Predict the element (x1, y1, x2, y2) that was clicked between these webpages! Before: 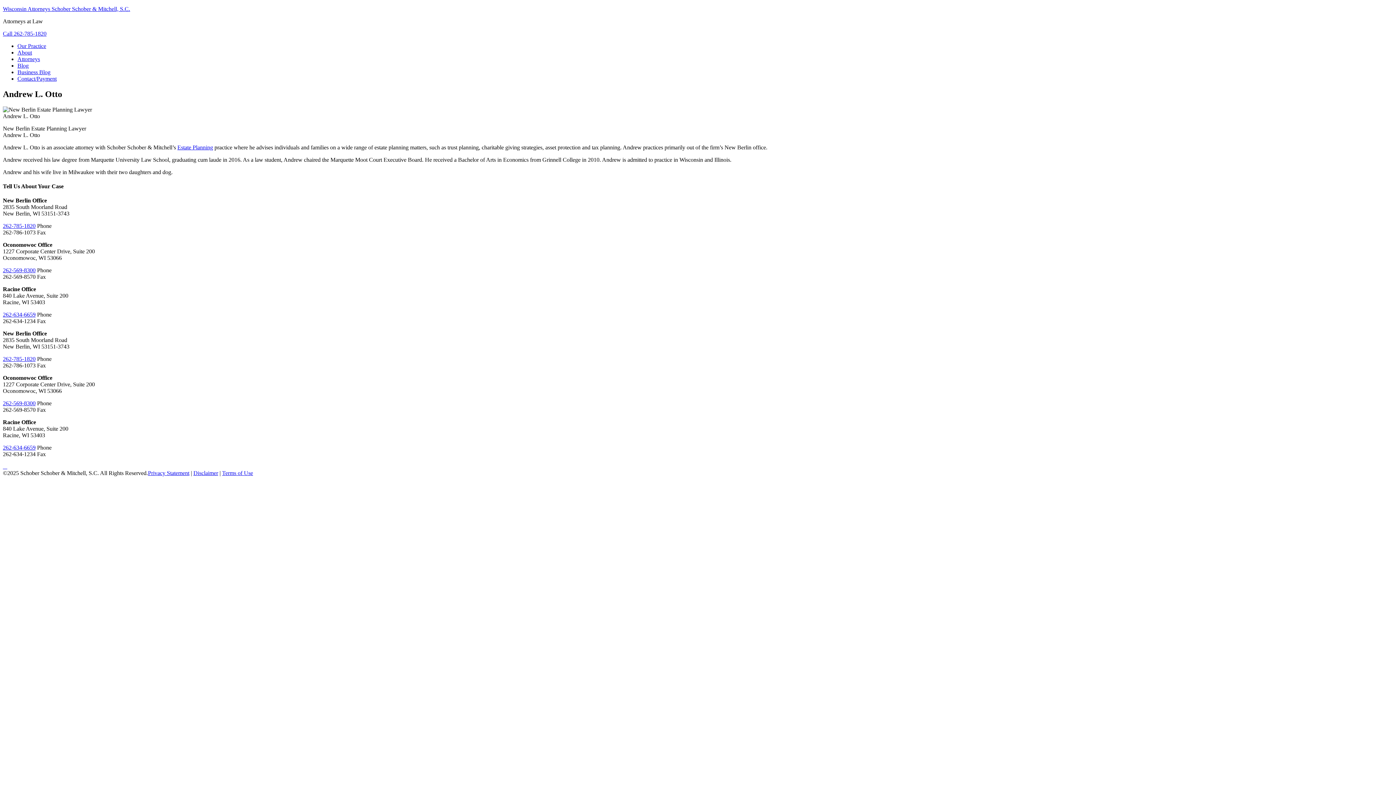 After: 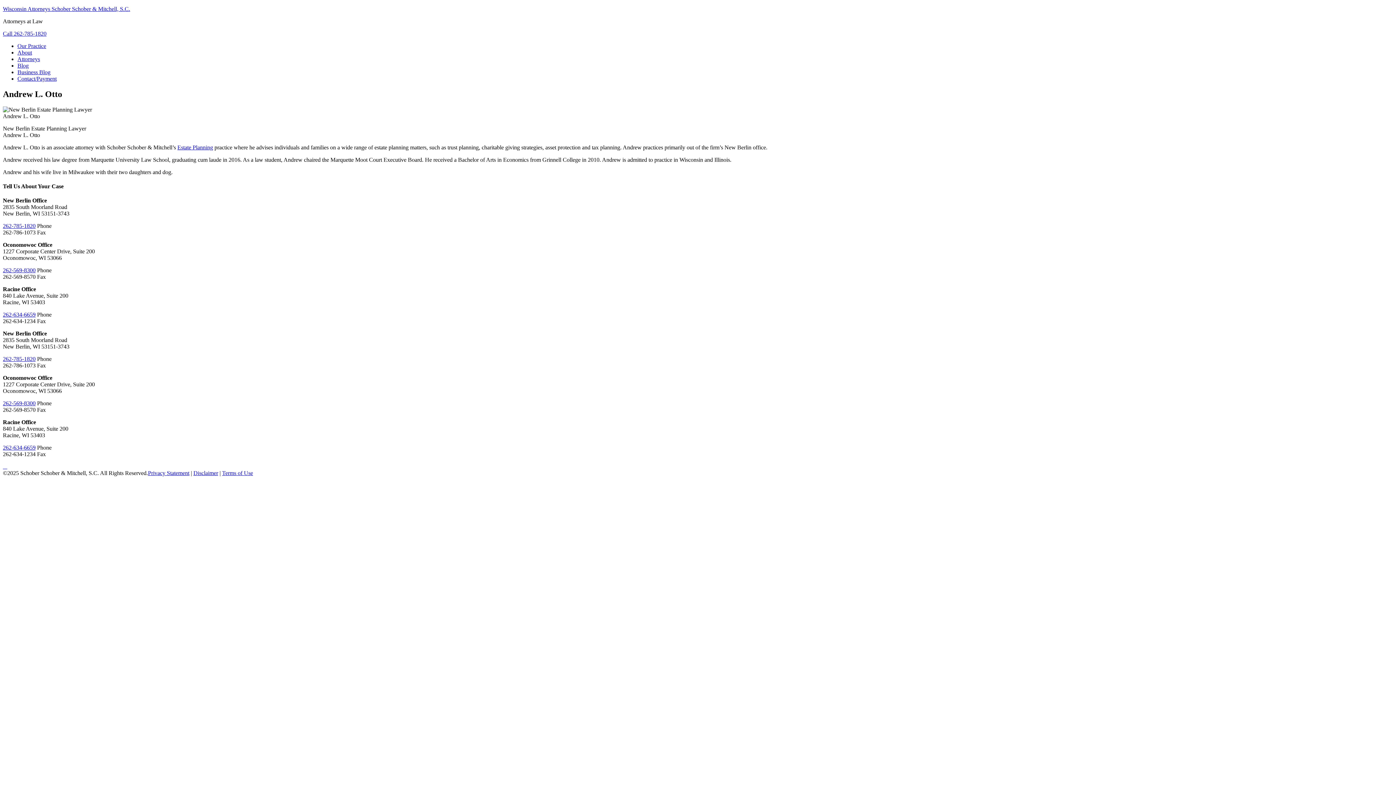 Action: bbox: (2, 30, 46, 36) label: Call 262-785-1820